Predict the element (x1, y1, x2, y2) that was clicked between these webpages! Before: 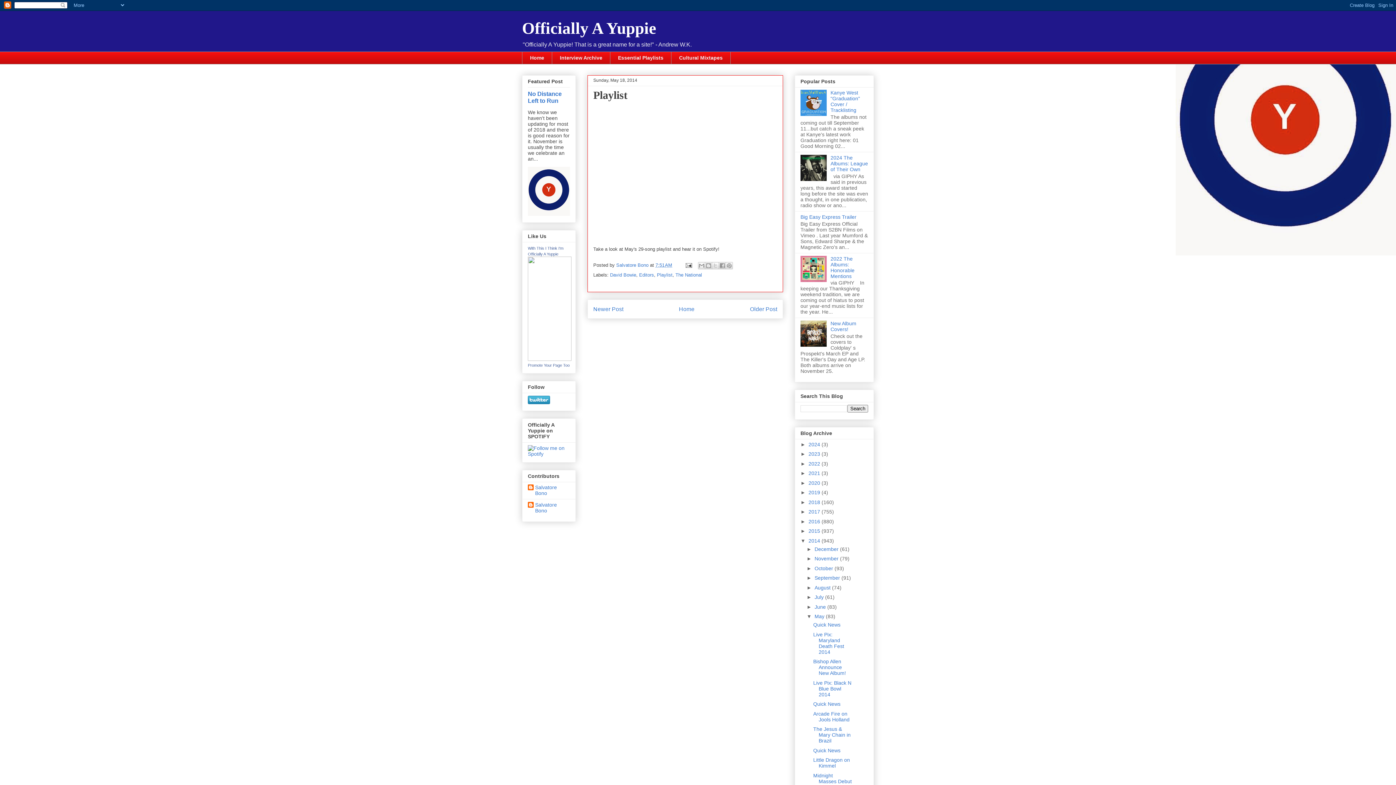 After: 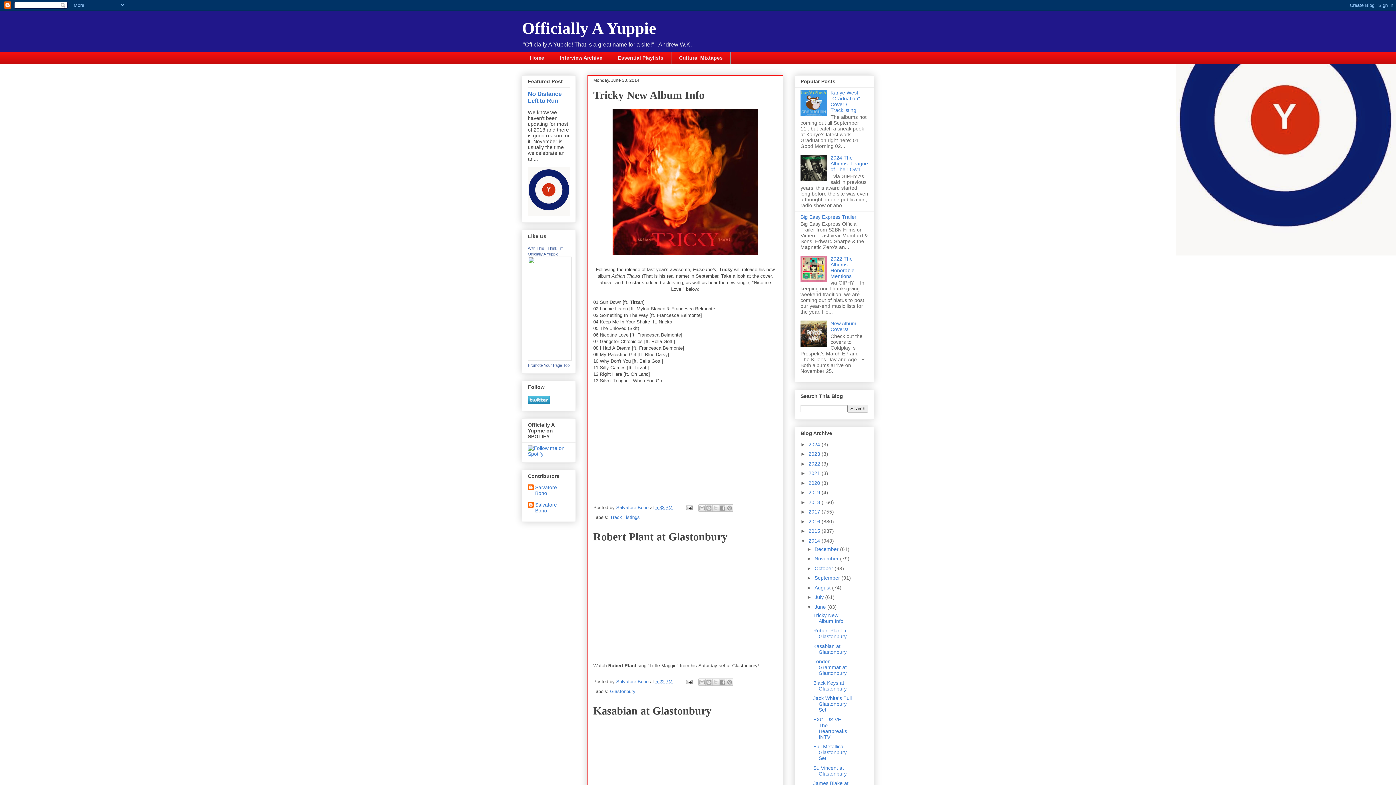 Action: label: June  bbox: (814, 604, 827, 610)